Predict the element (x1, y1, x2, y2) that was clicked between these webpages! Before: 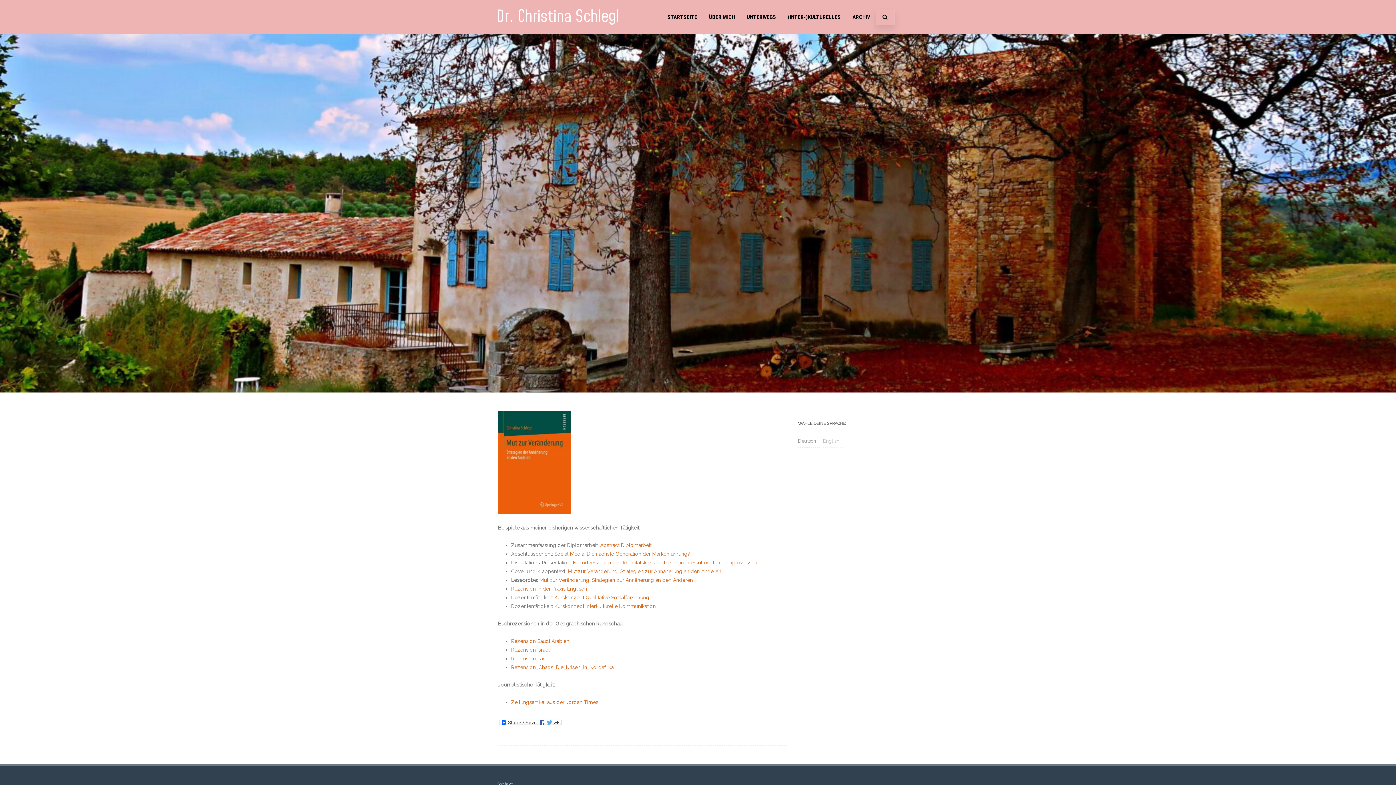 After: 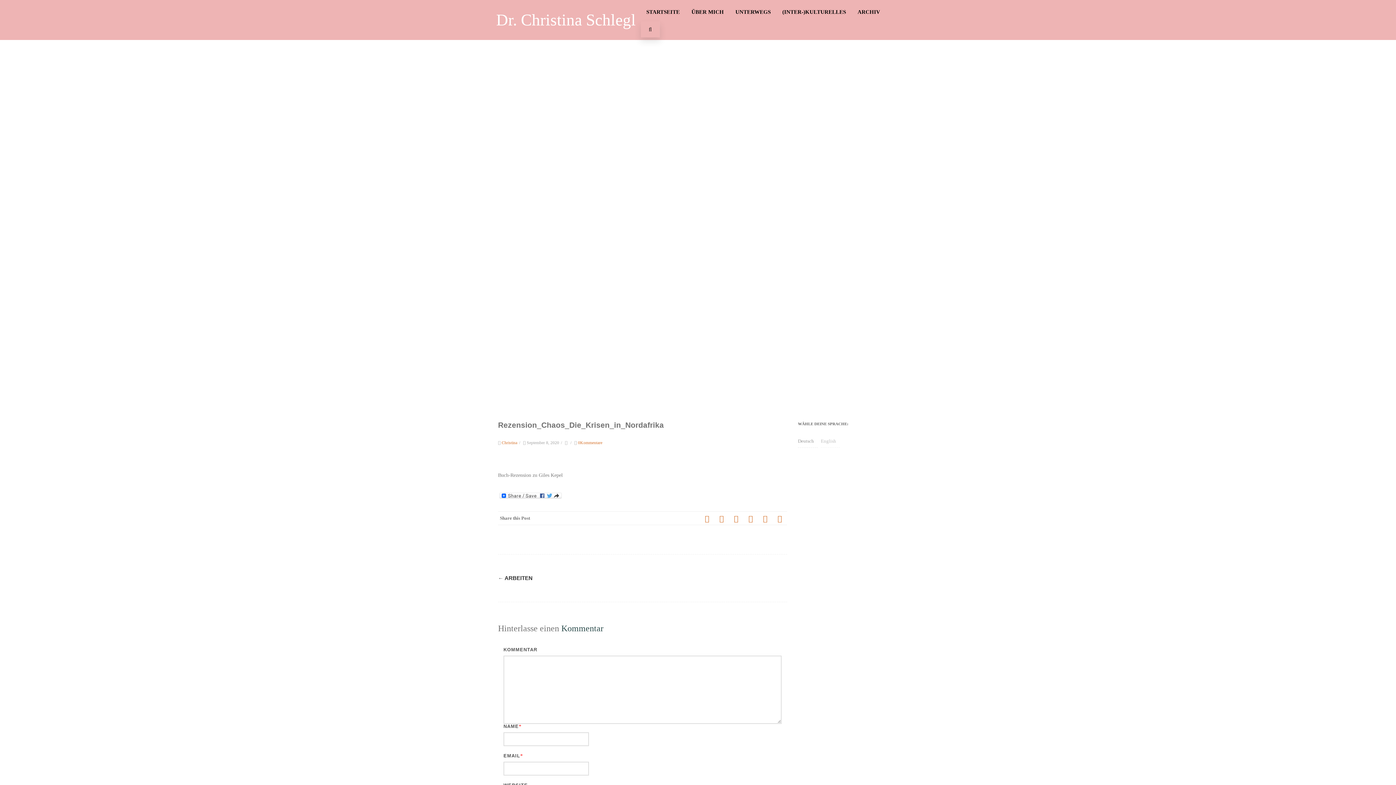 Action: bbox: (511, 664, 613, 670) label: Rezension_Chaos_Die_Krisen_in_Nordafrika